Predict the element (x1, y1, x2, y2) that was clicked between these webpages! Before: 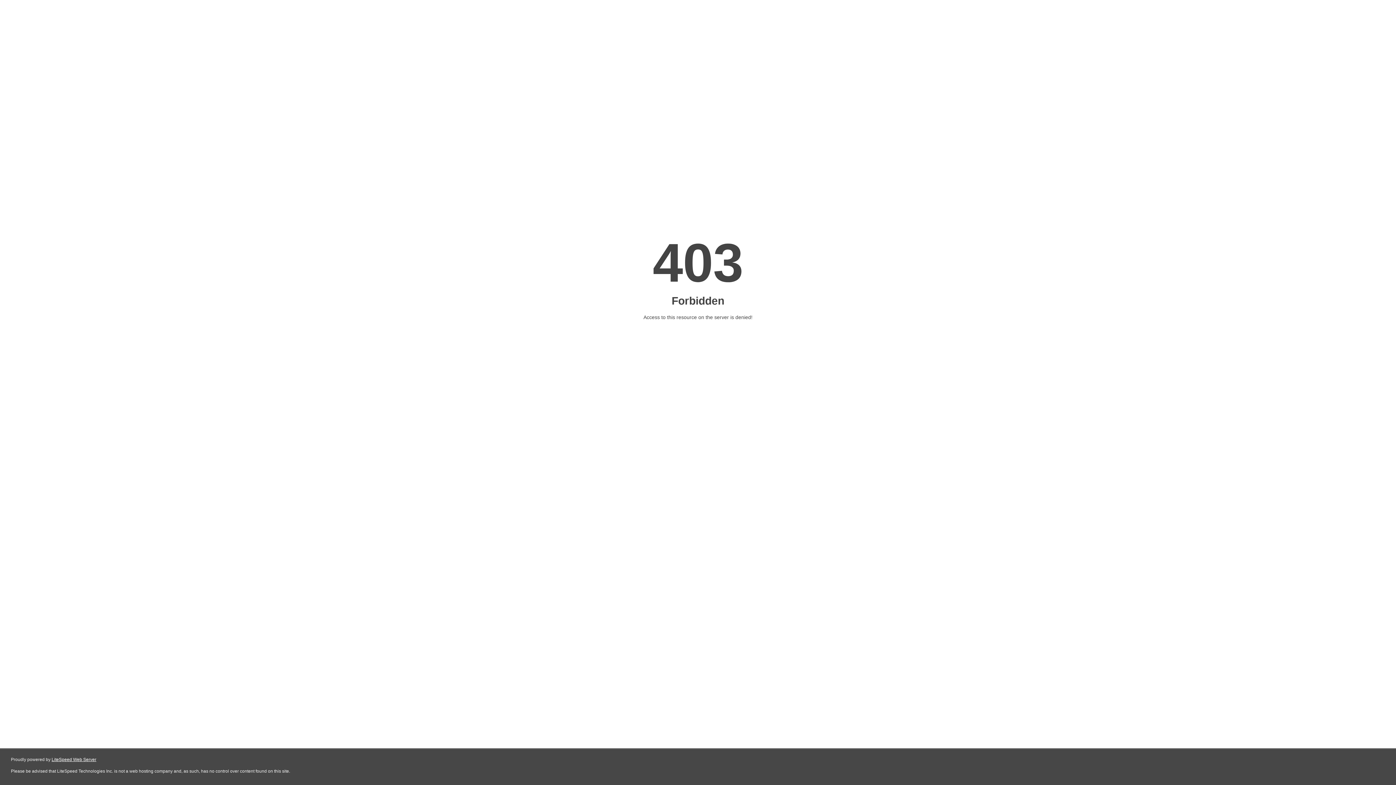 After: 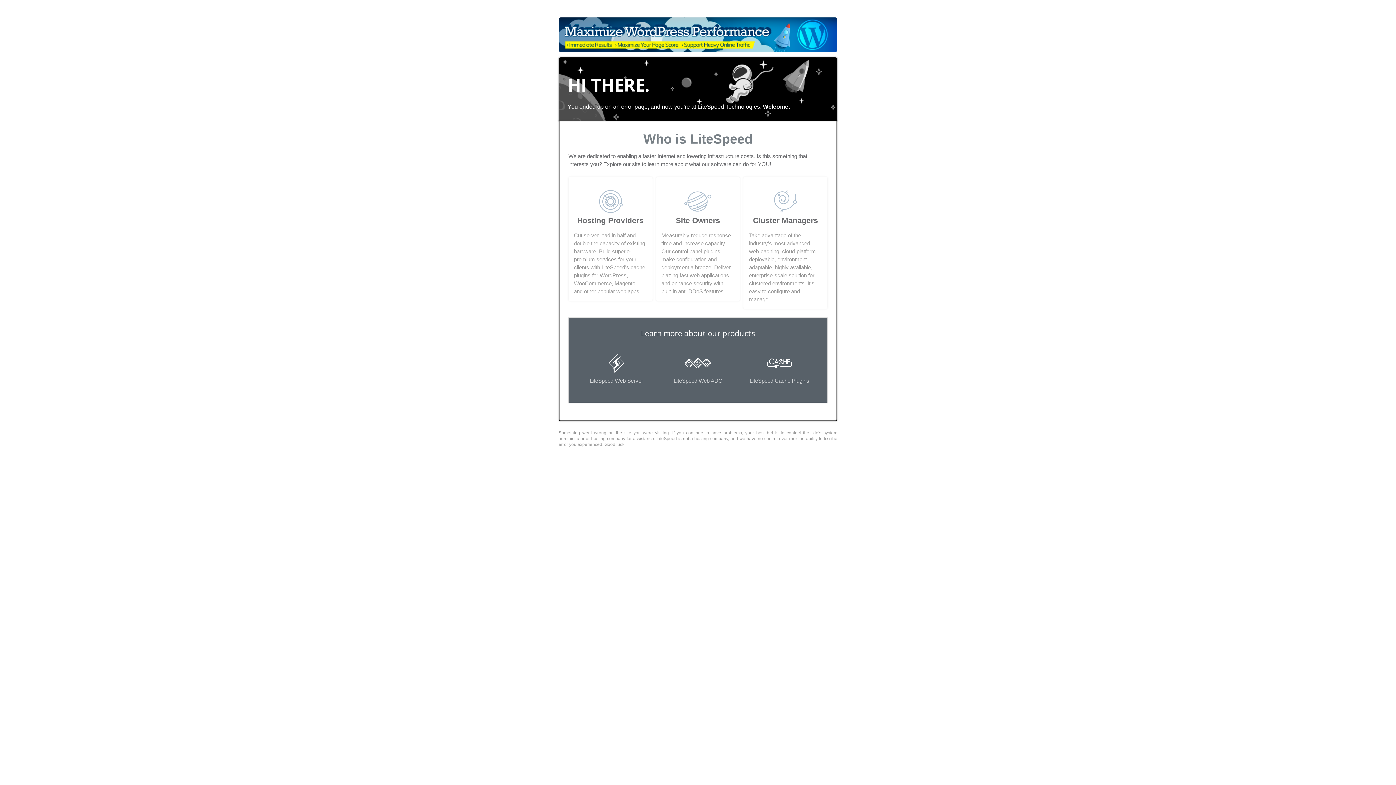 Action: bbox: (51, 757, 96, 762) label: LiteSpeed Web Server